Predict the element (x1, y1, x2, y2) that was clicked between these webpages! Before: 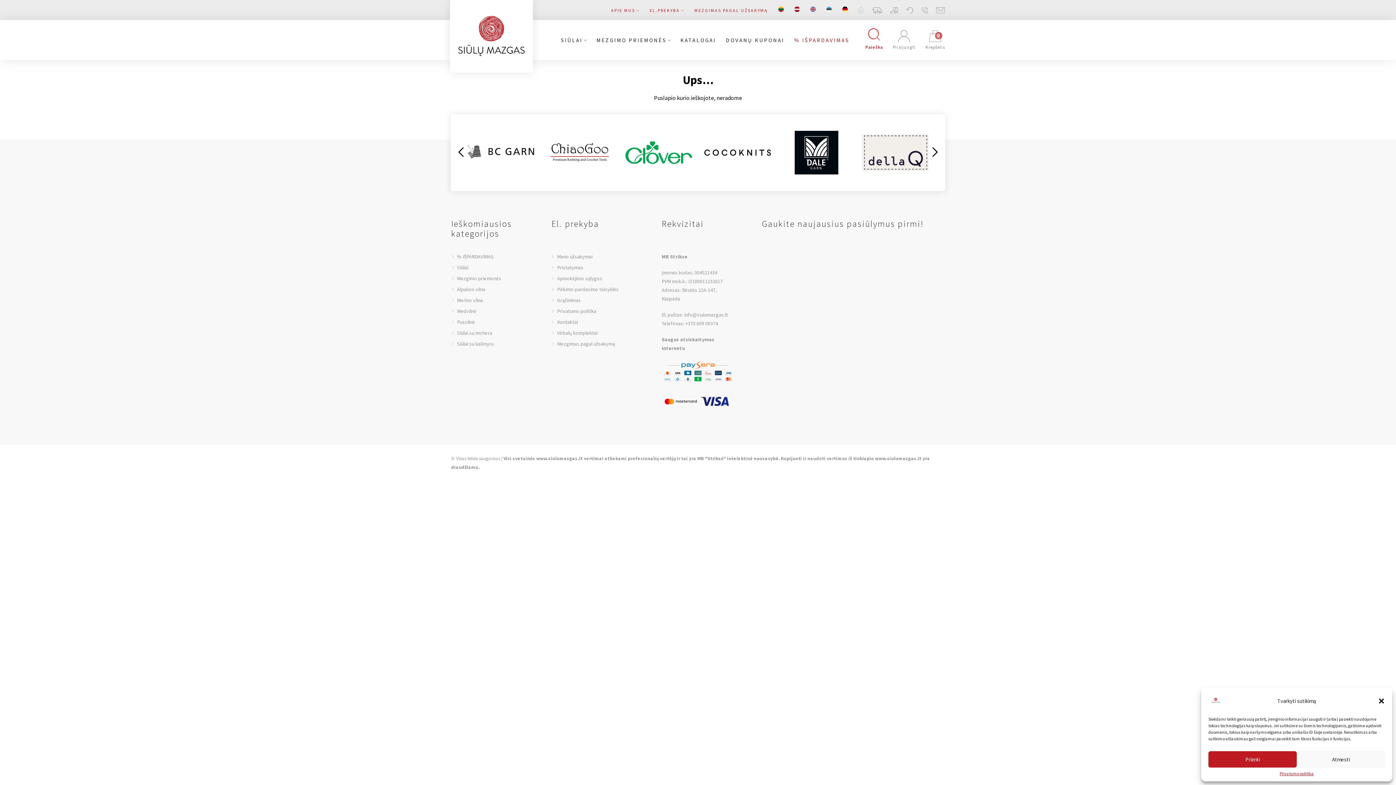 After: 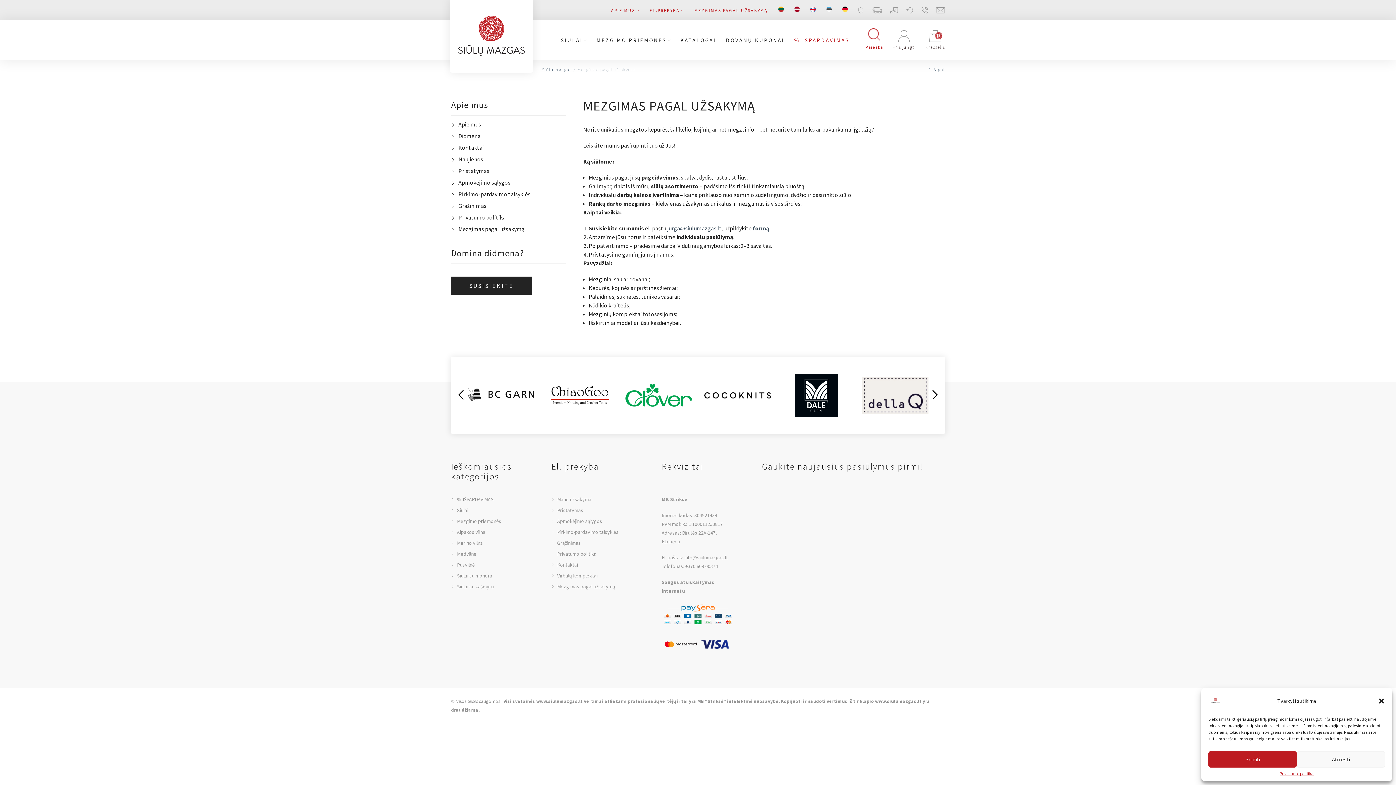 Action: label: Mezgimas pagal užsakymą bbox: (557, 340, 615, 347)